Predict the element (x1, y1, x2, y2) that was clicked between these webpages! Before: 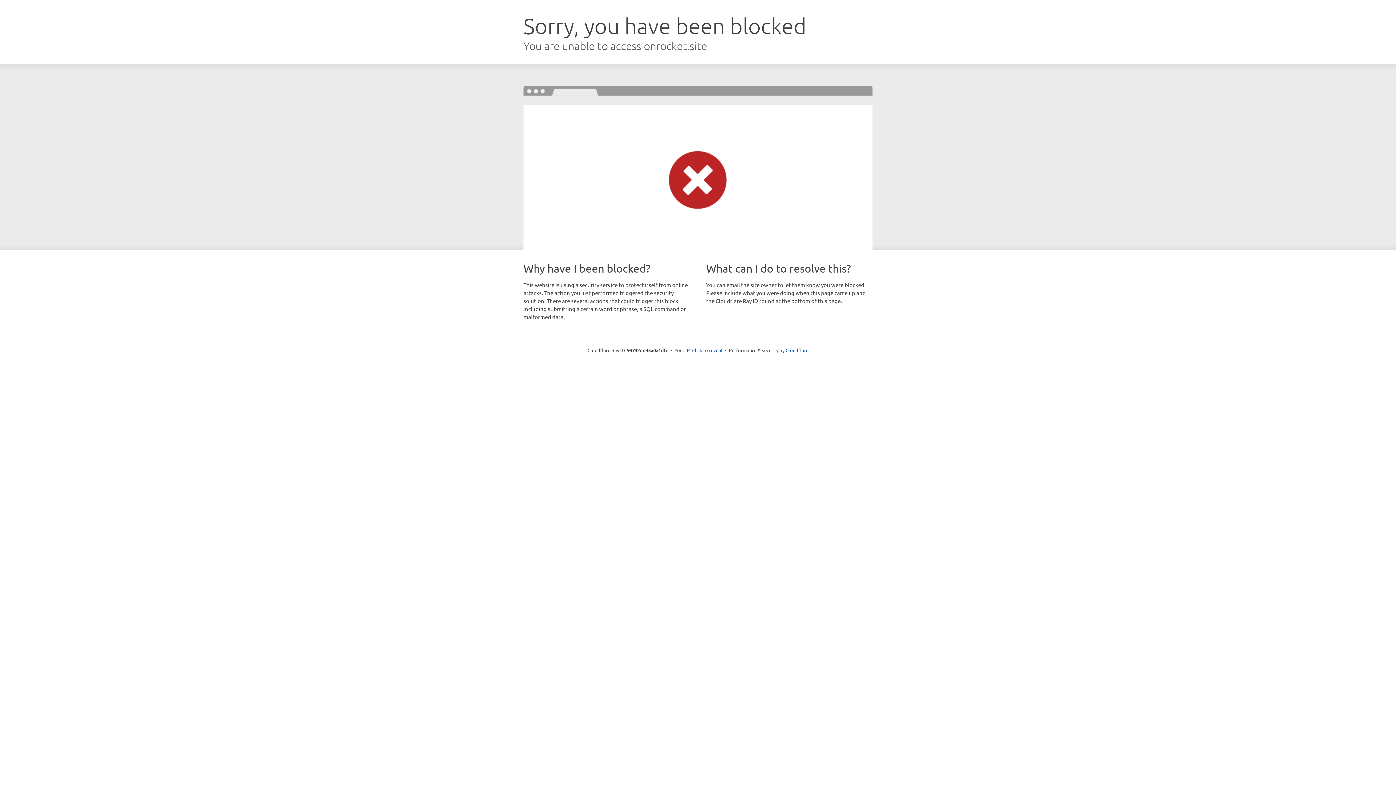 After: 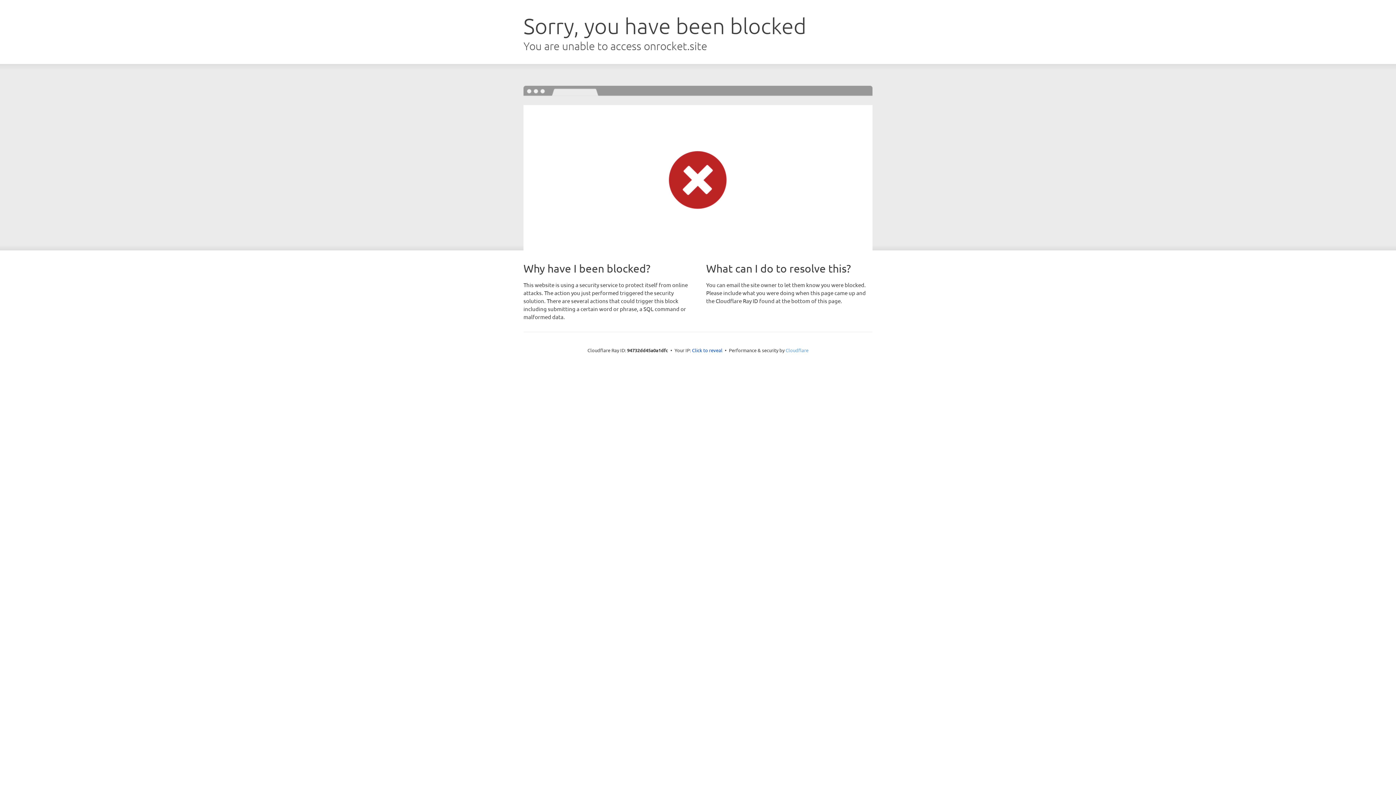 Action: label: Cloudflare bbox: (785, 347, 808, 353)